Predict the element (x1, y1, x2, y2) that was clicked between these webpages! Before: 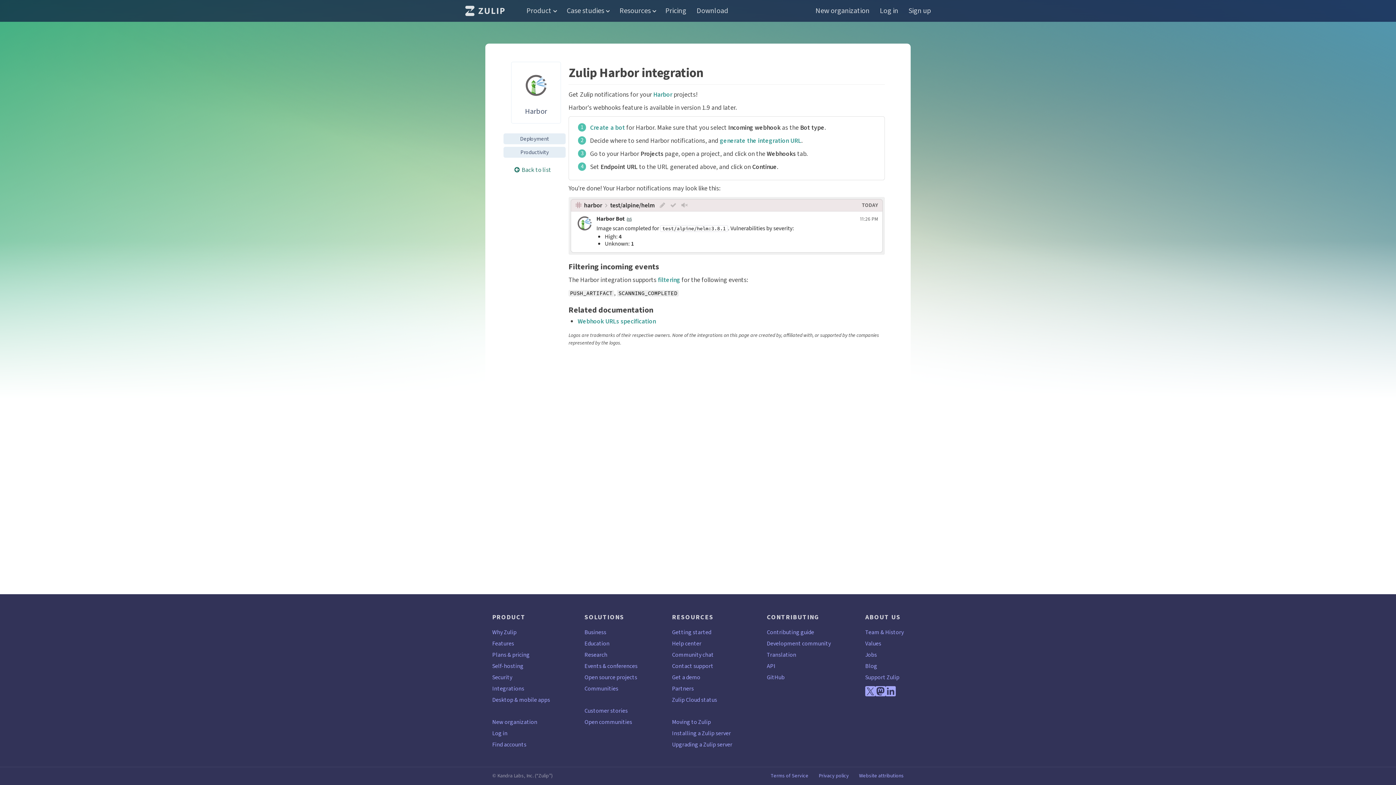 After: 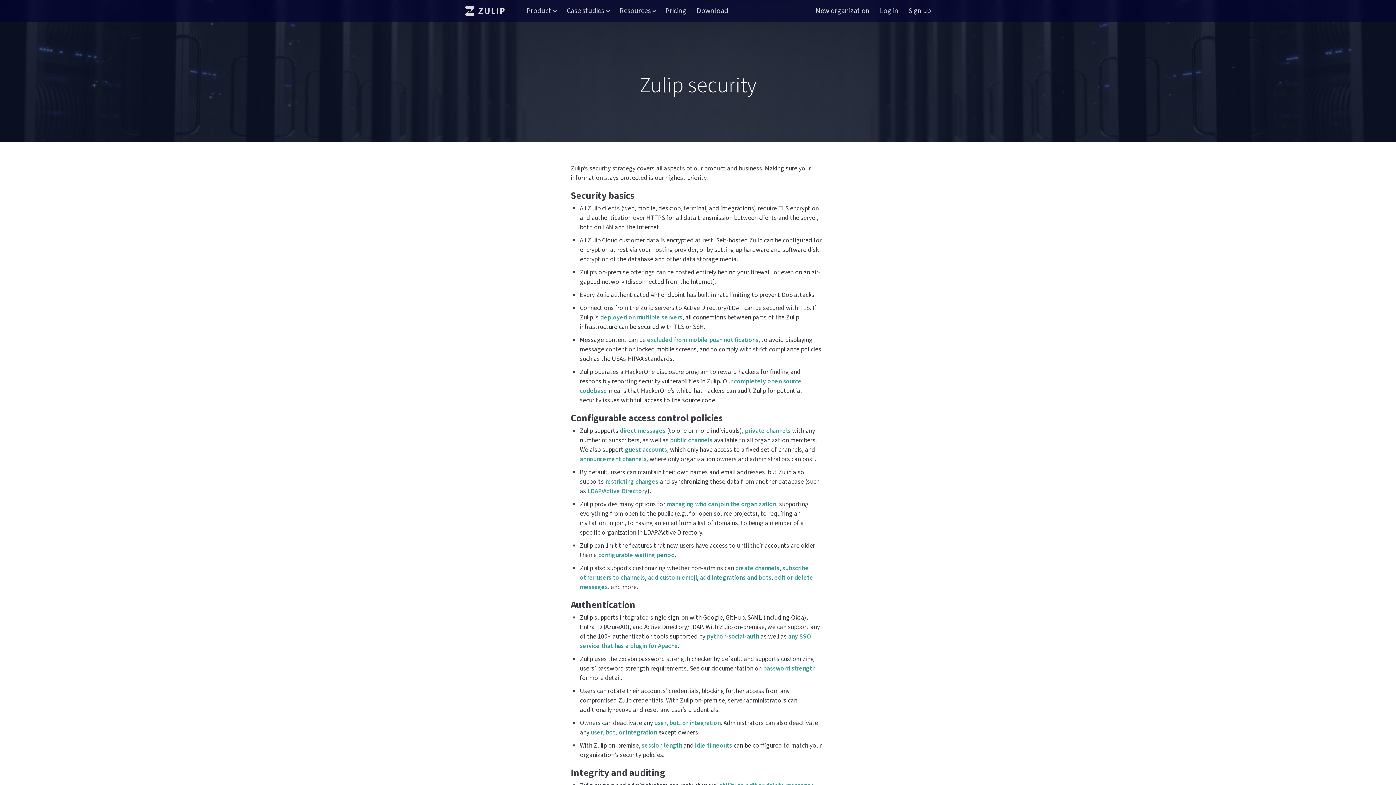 Action: bbox: (492, 673, 512, 681) label: Security